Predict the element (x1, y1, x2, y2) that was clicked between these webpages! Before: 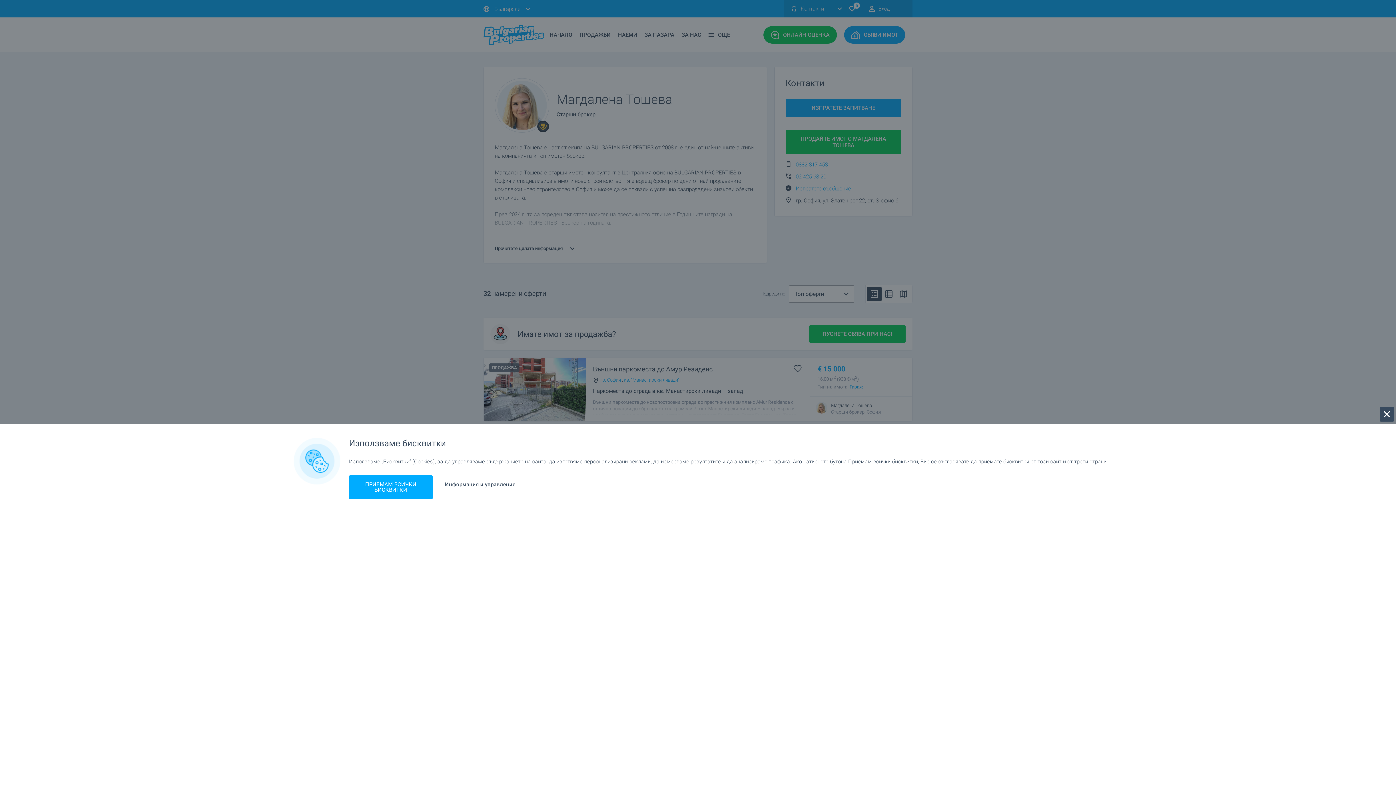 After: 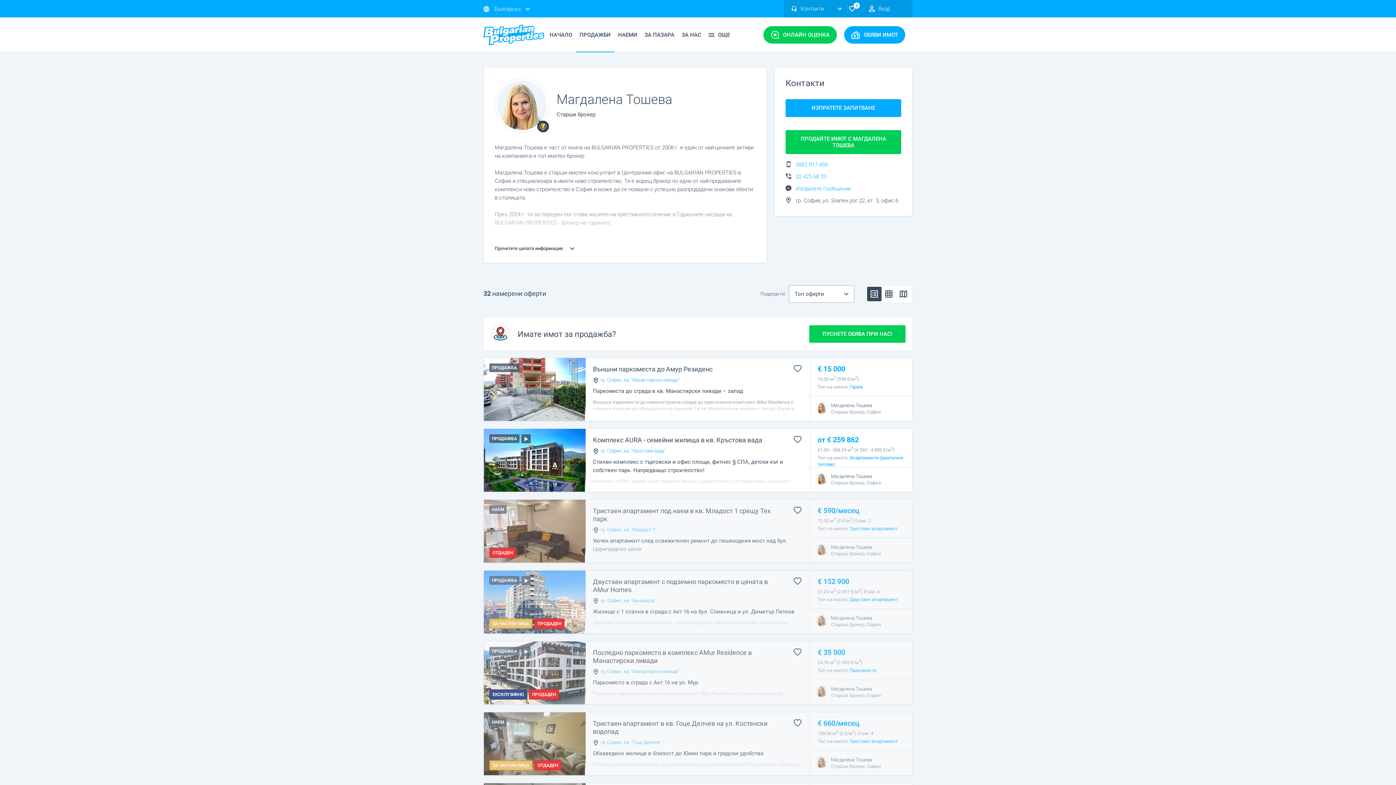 Action: bbox: (1380, 407, 1394, 421)